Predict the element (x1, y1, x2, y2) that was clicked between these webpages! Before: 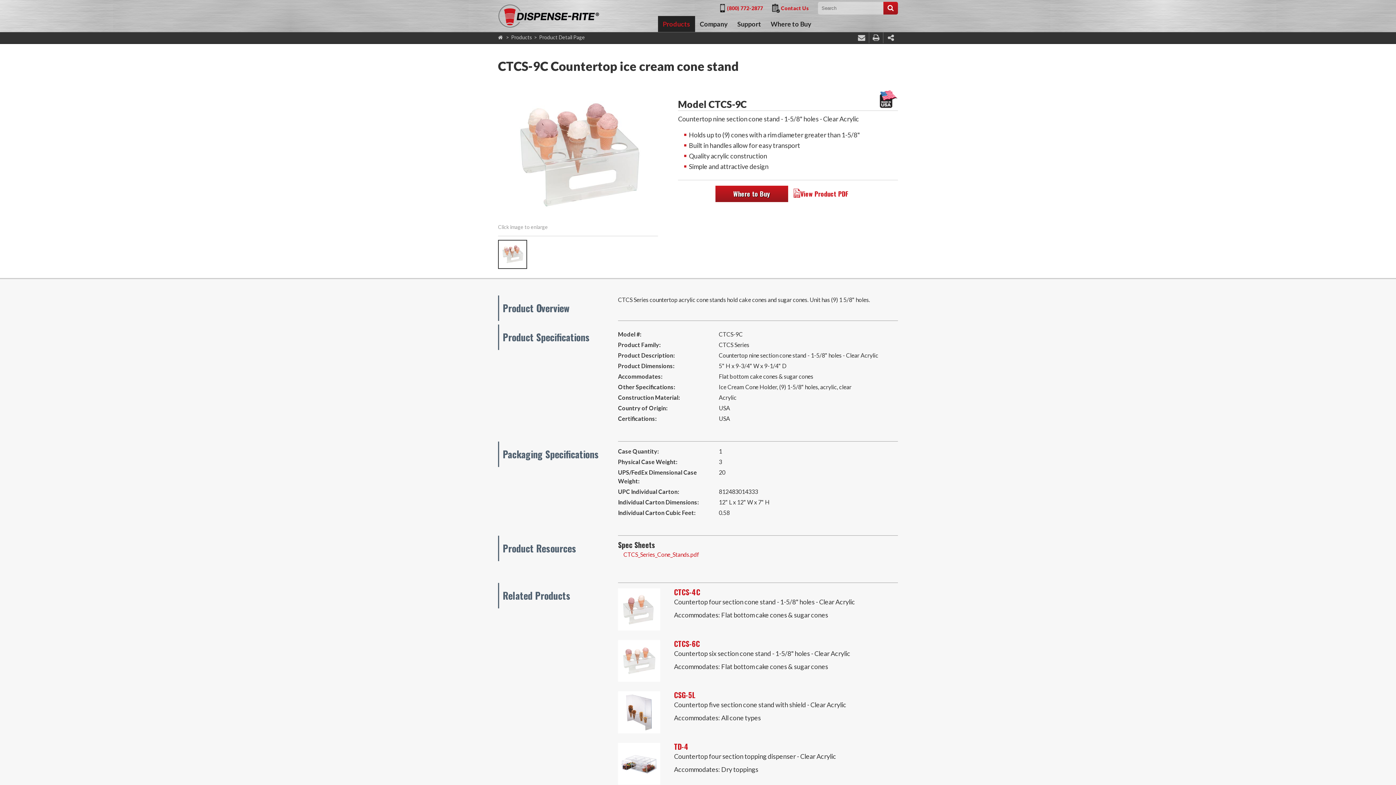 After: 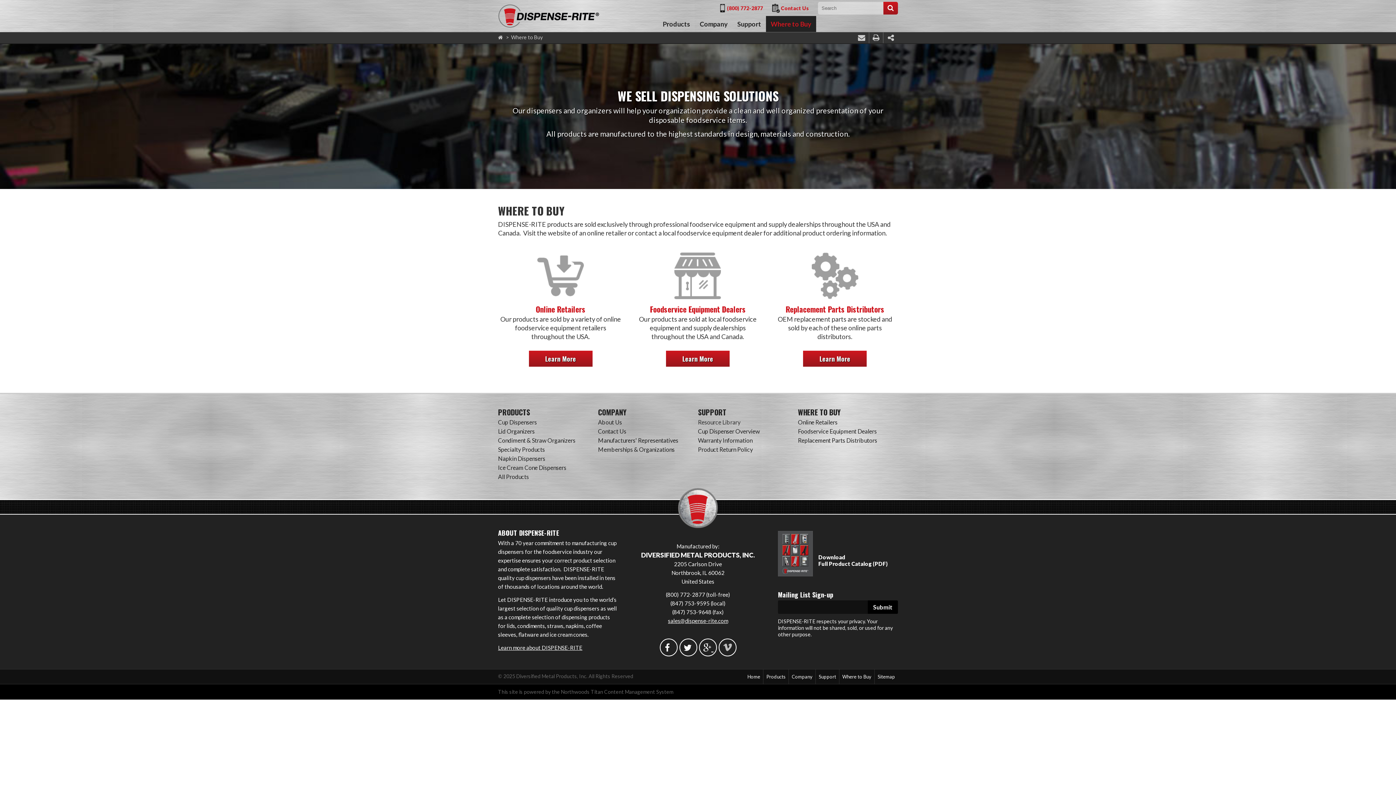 Action: label: Where to Buy bbox: (766, 16, 816, 32)